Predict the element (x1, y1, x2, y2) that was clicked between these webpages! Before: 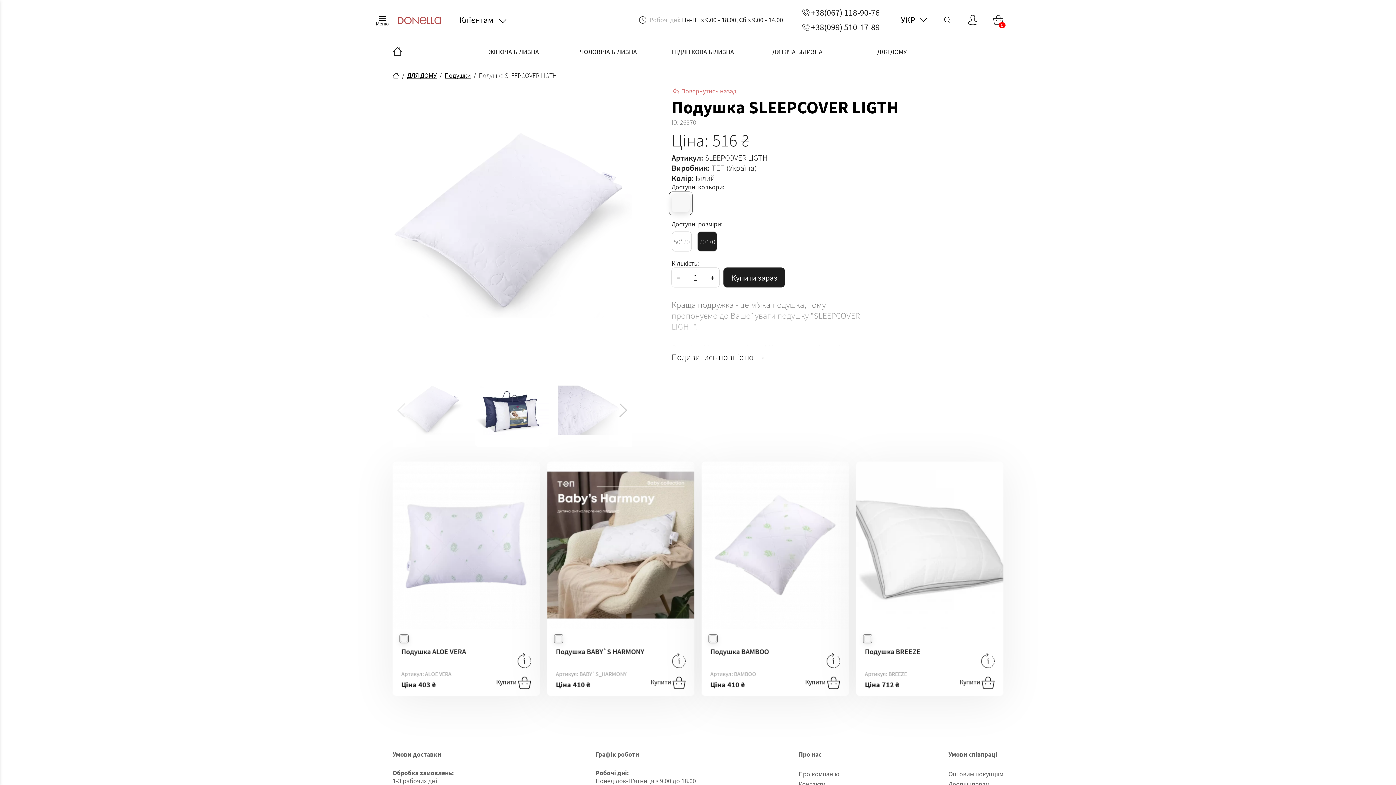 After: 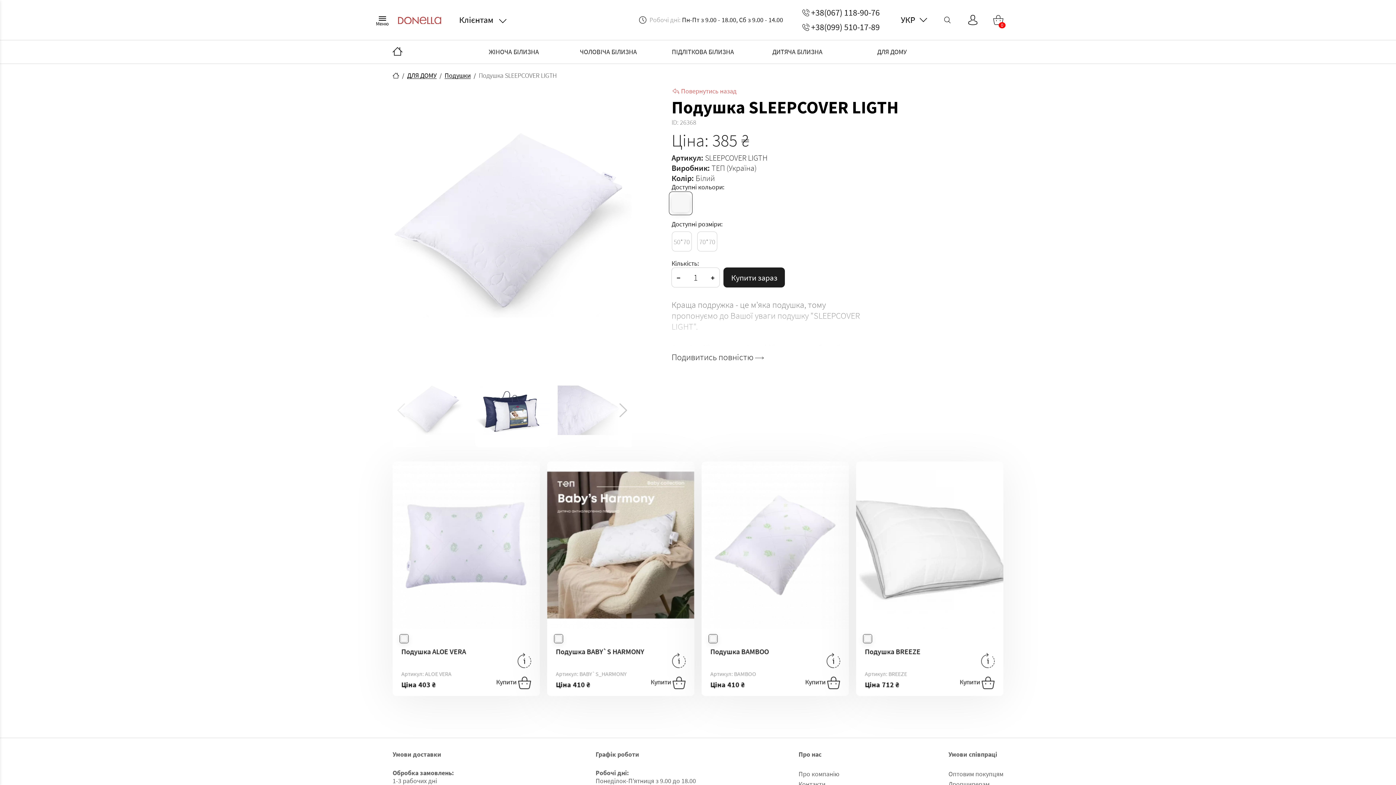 Action: bbox: (671, 194, 689, 212)